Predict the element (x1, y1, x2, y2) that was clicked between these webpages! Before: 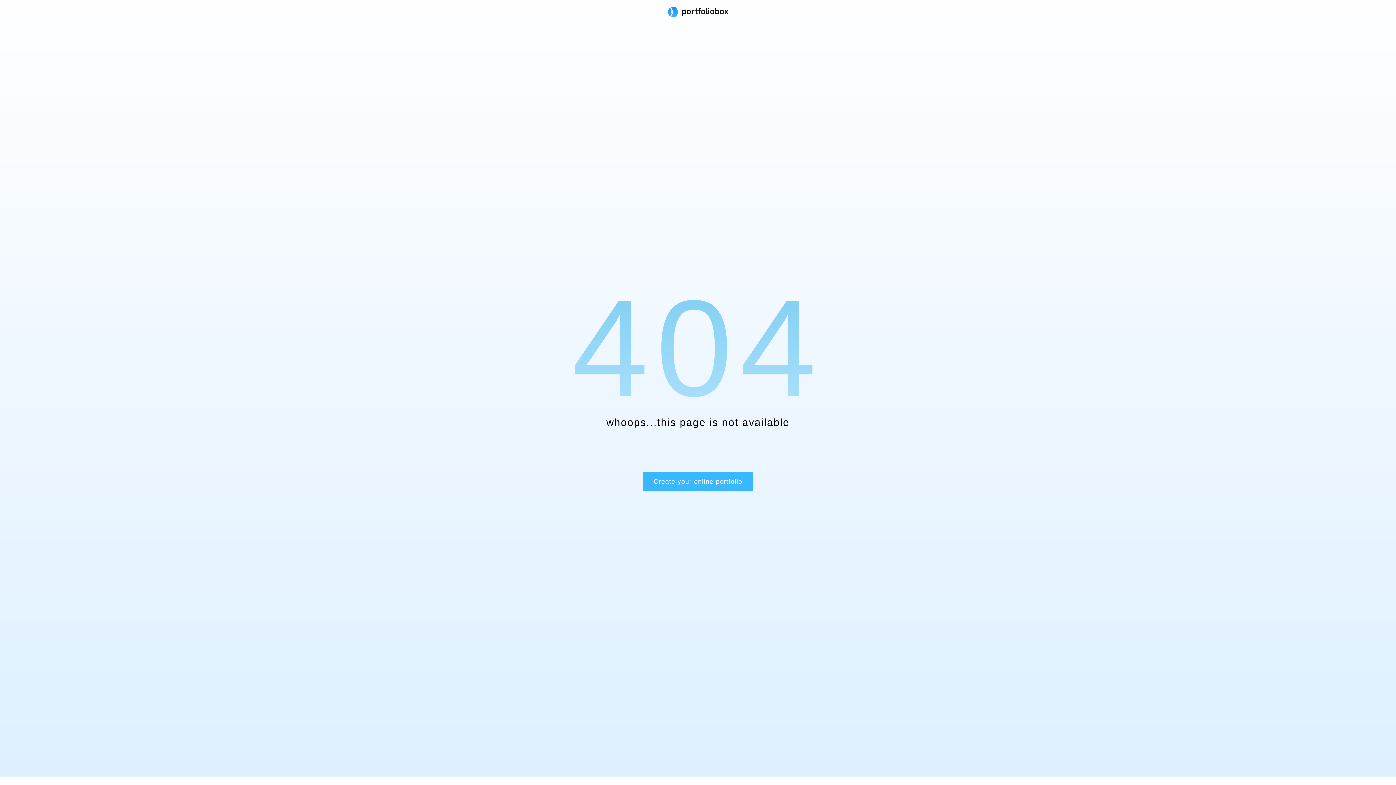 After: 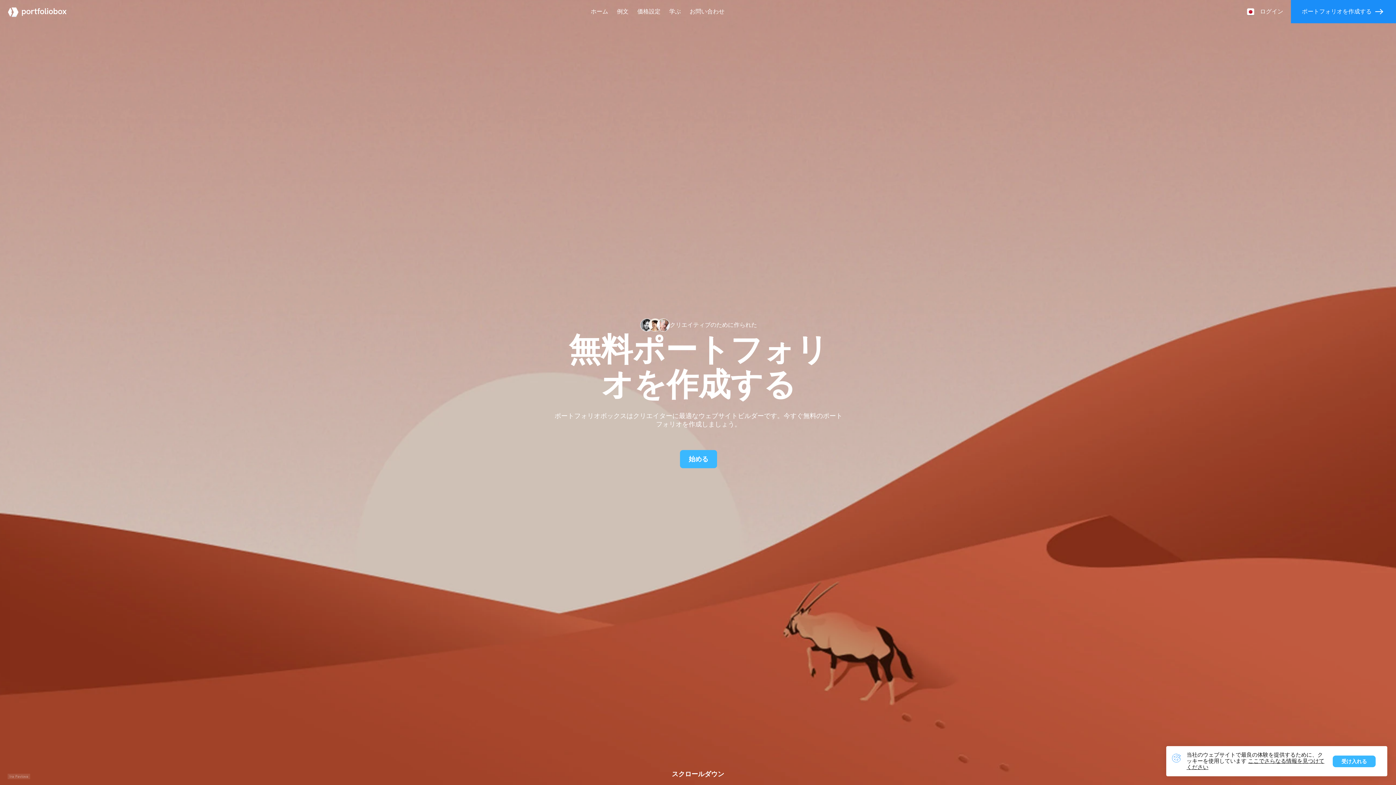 Action: bbox: (667, 7, 728, 18)